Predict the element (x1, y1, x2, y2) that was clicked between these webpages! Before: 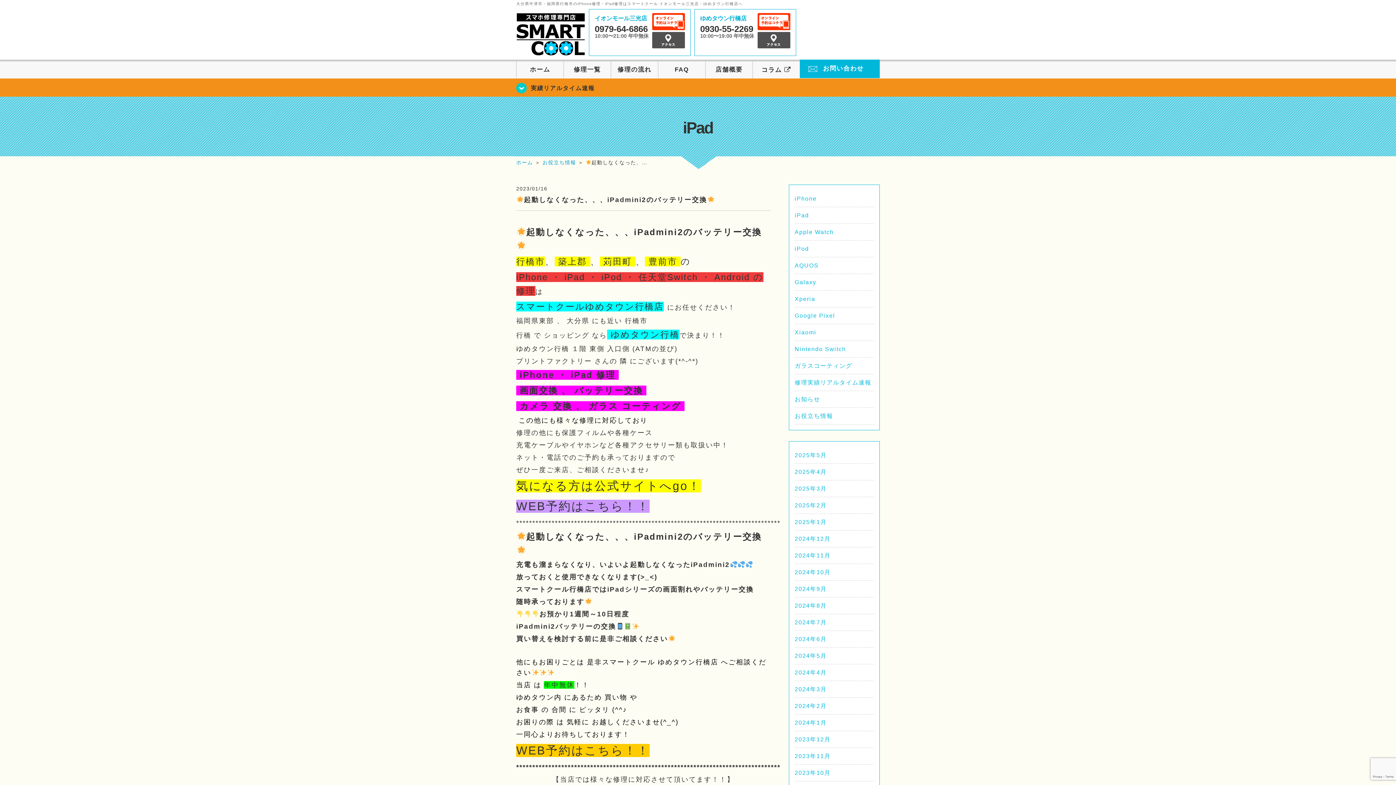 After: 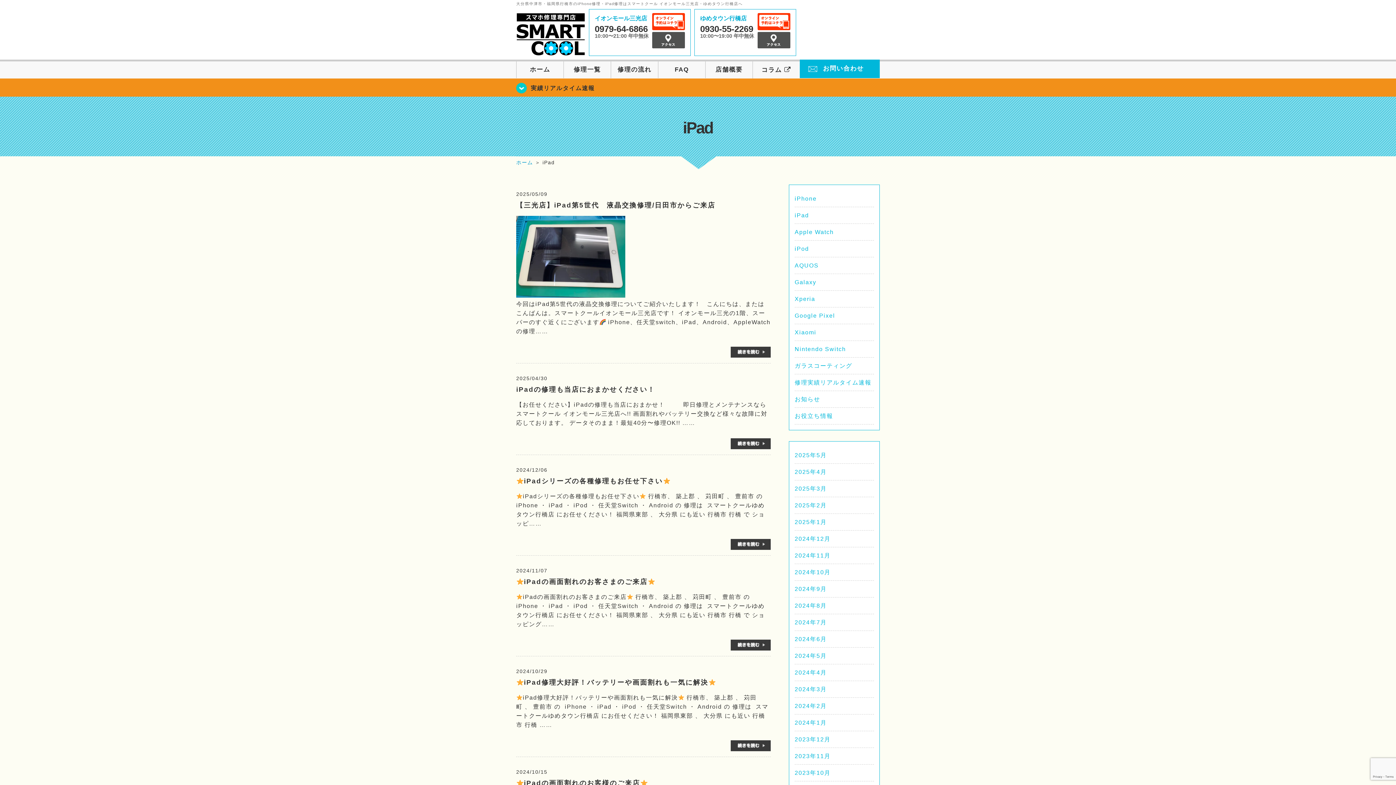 Action: bbox: (794, 212, 809, 218) label: iPad